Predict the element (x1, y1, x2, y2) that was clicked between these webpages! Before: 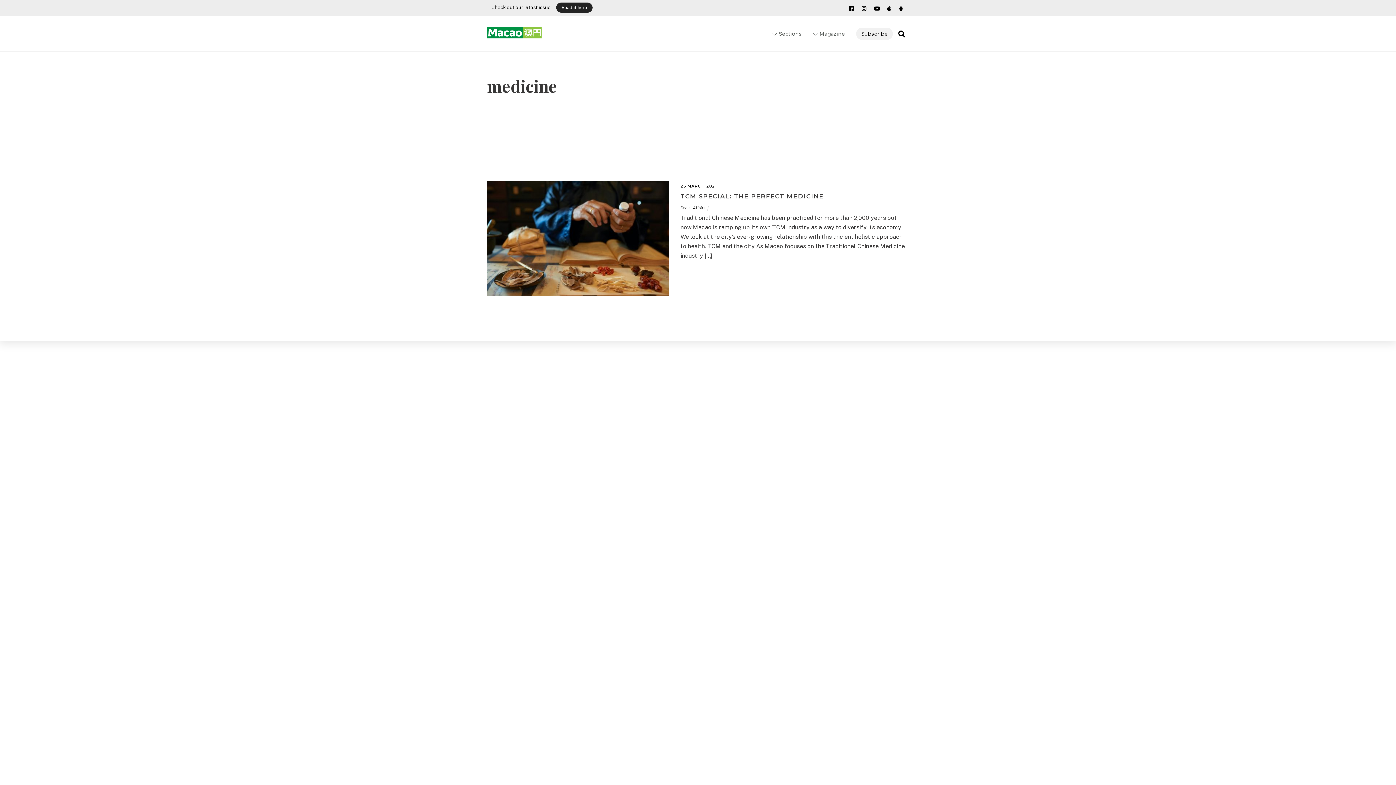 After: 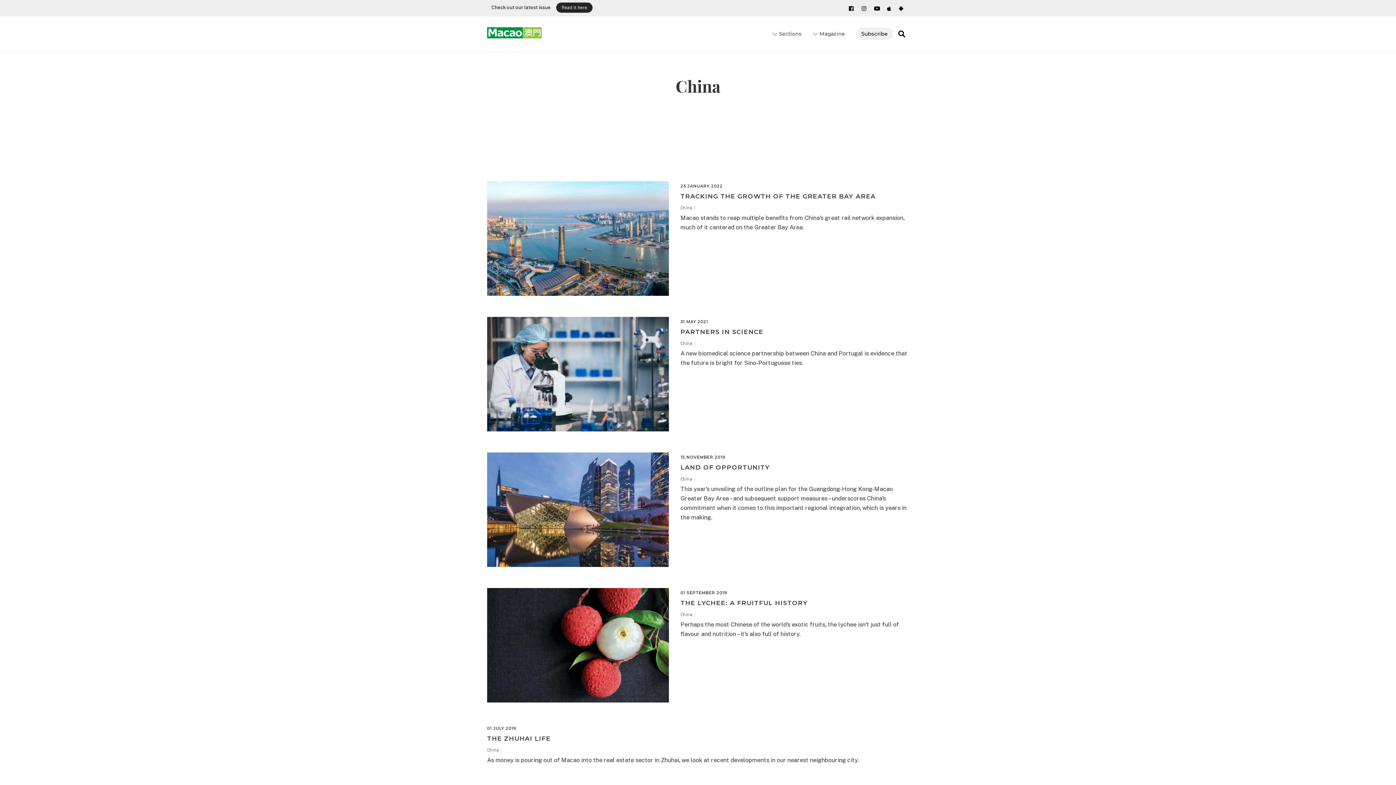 Action: label: CHINA bbox: (614, 112, 646, 125)